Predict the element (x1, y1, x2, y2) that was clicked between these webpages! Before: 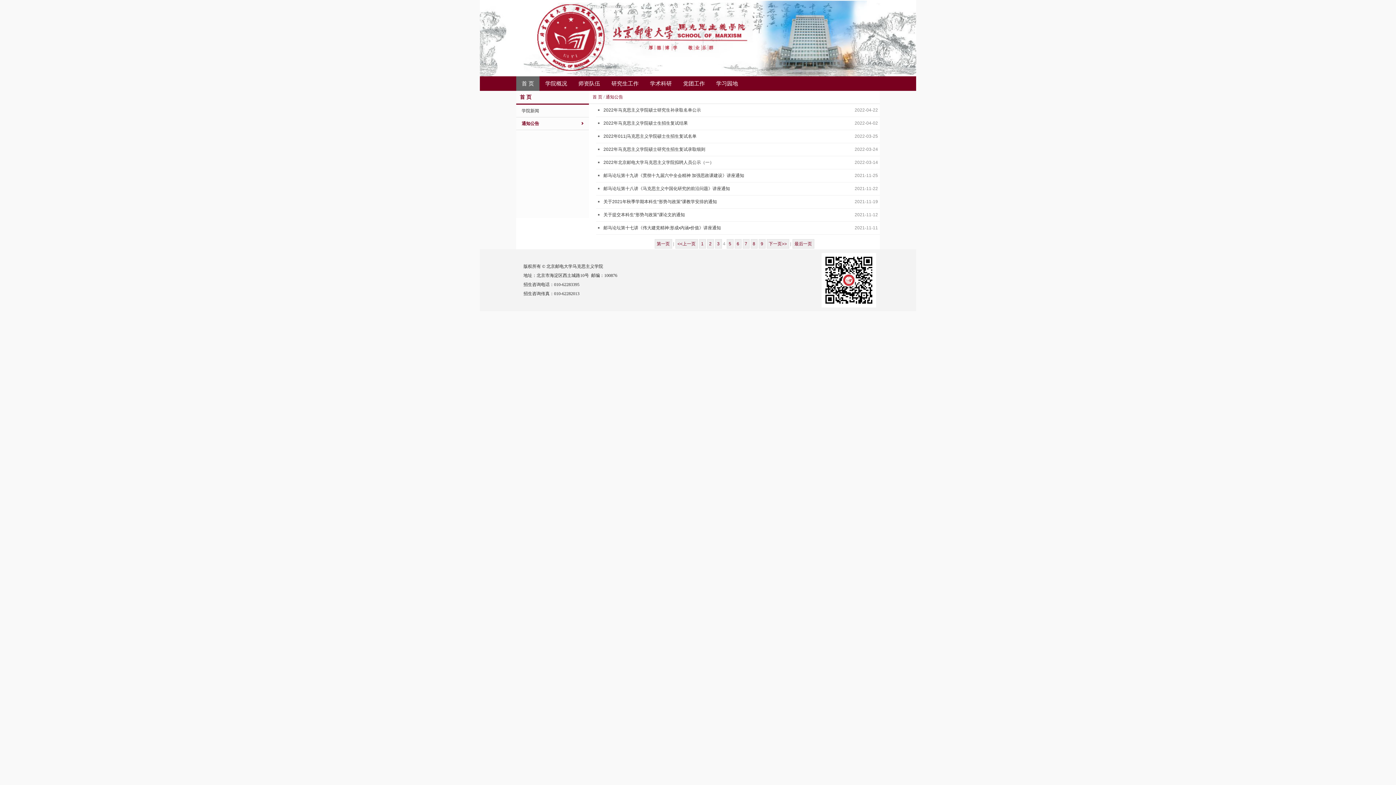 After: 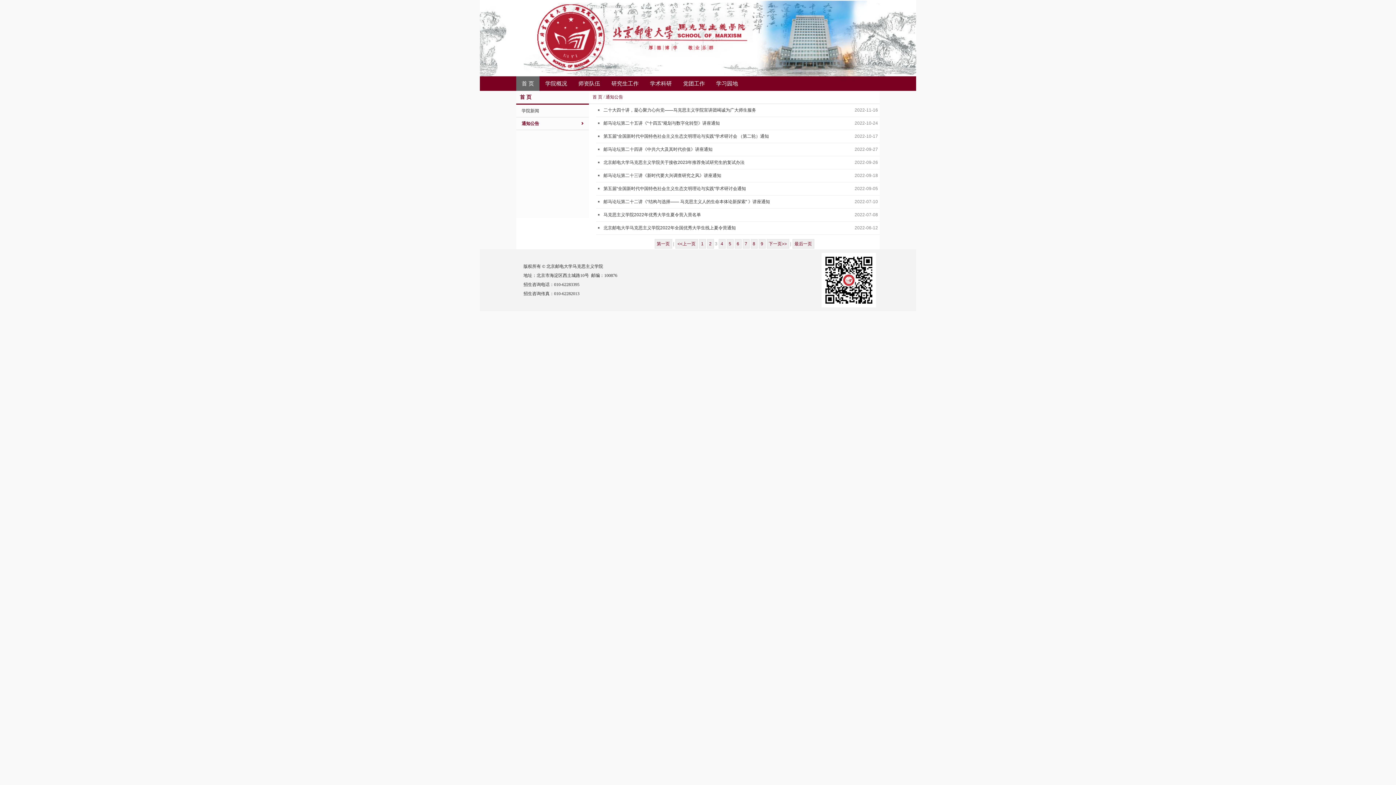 Action: label: 3 bbox: (715, 239, 722, 248)